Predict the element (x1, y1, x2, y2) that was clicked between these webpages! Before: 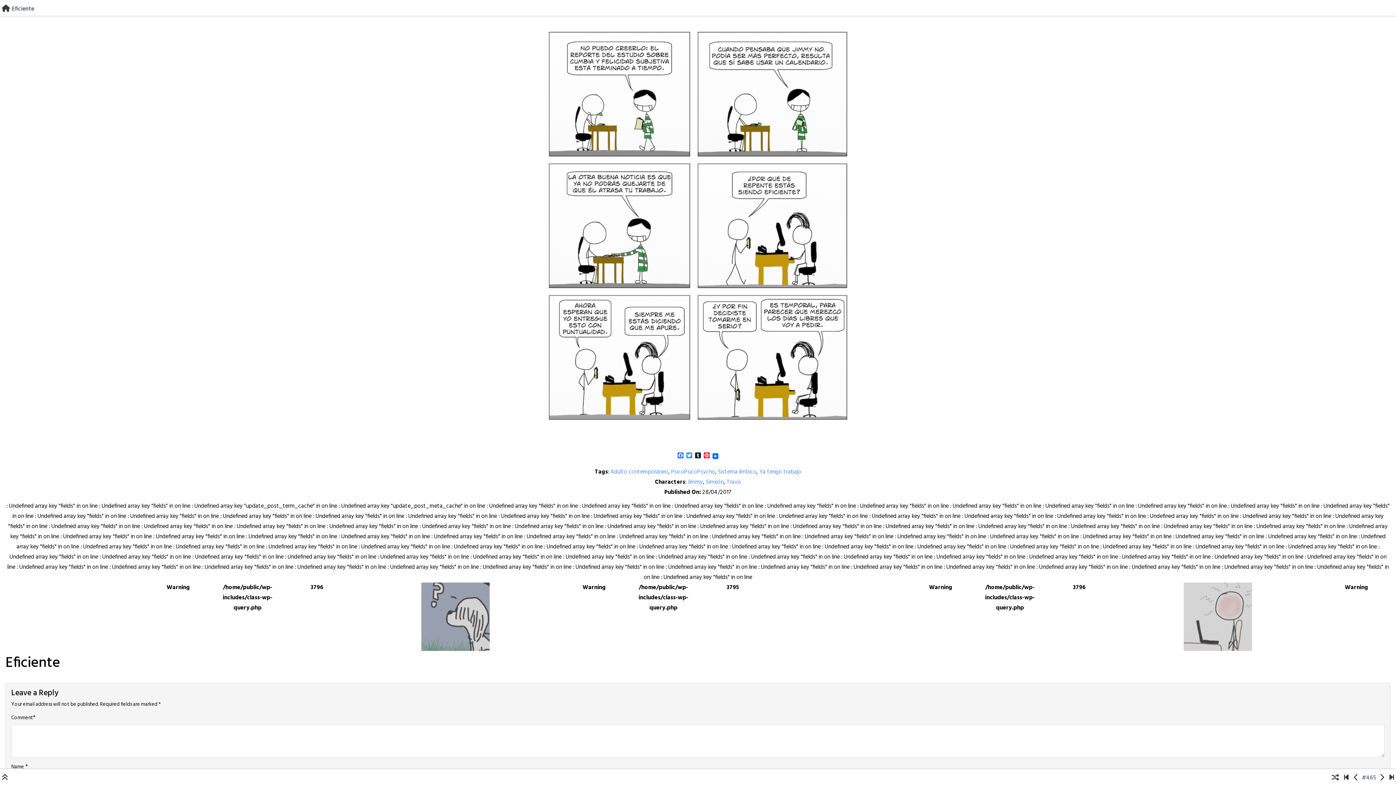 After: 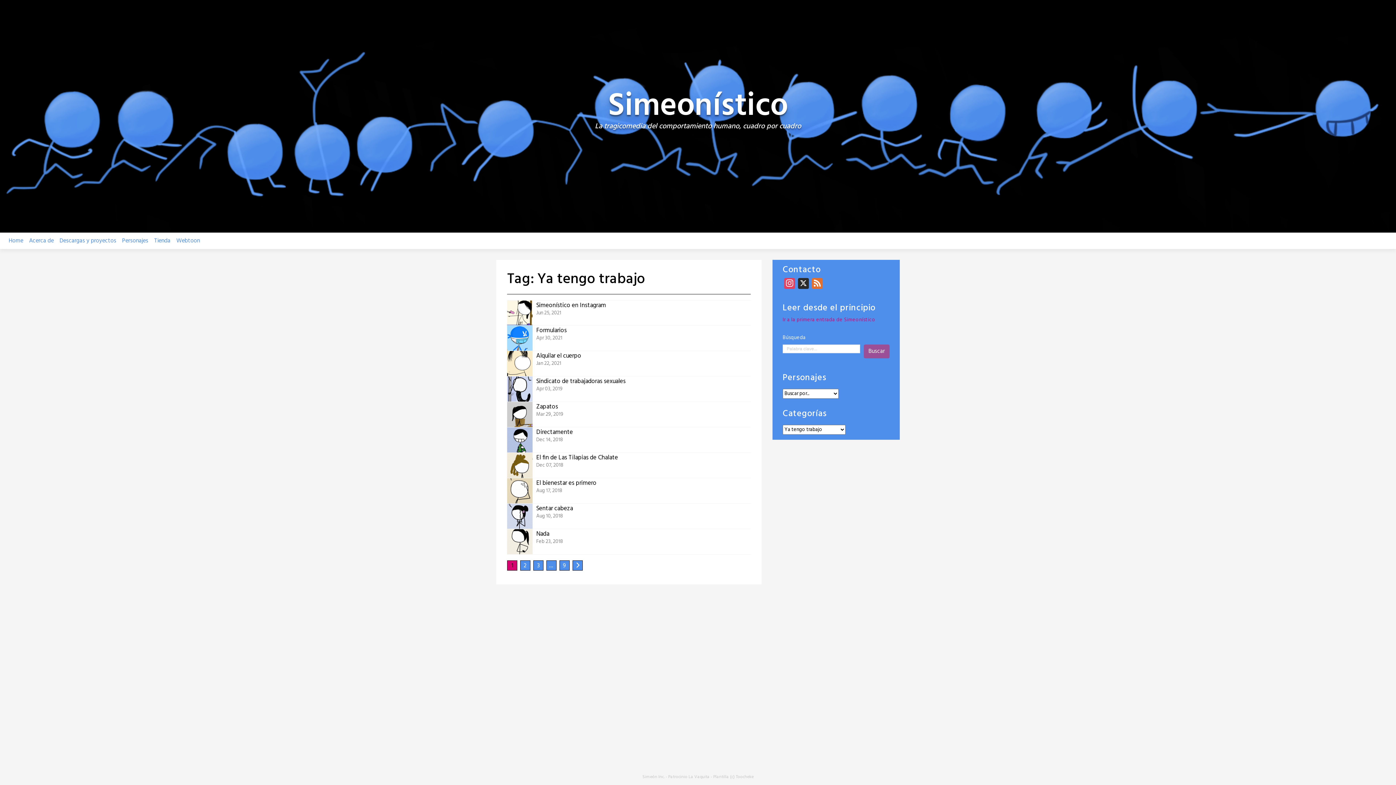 Action: label: Ya tengo trabajo bbox: (759, 467, 801, 477)